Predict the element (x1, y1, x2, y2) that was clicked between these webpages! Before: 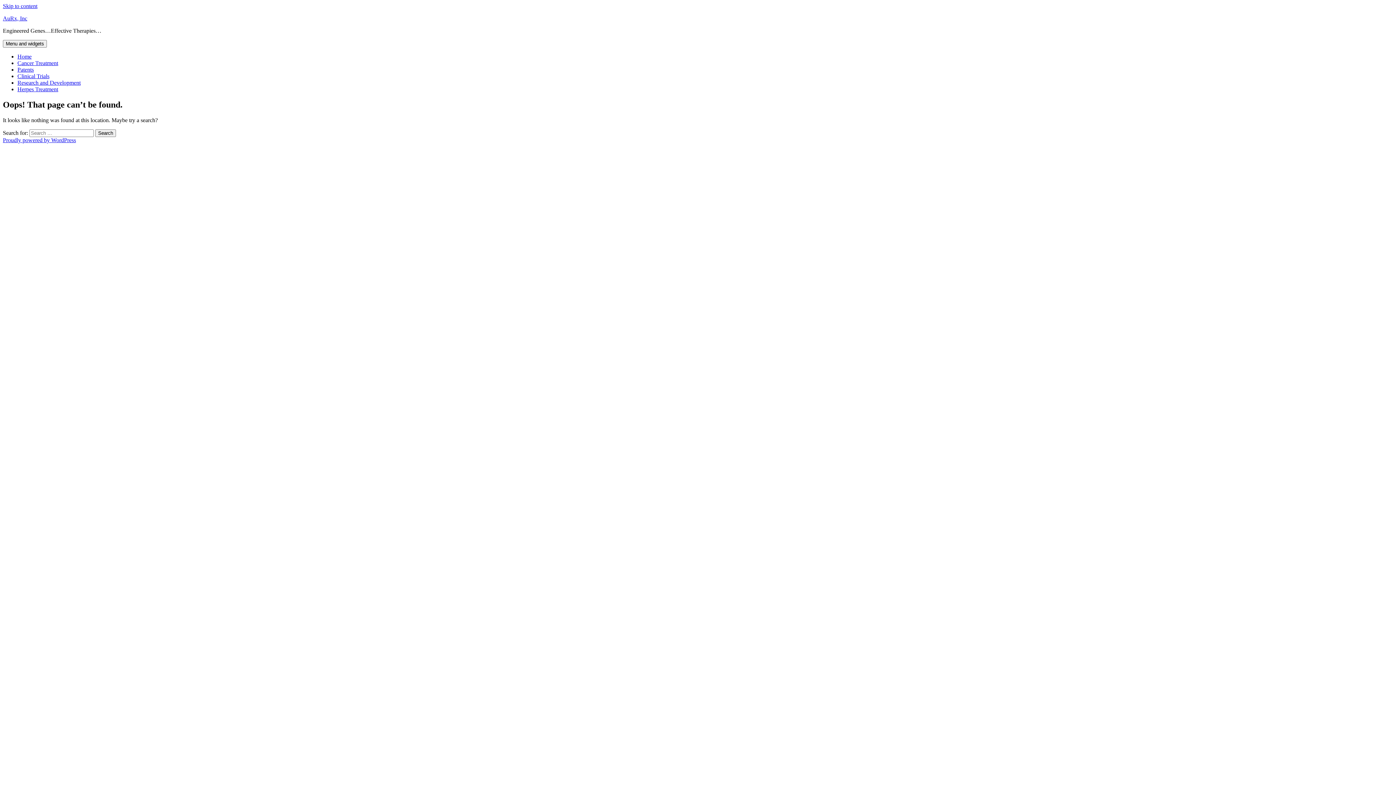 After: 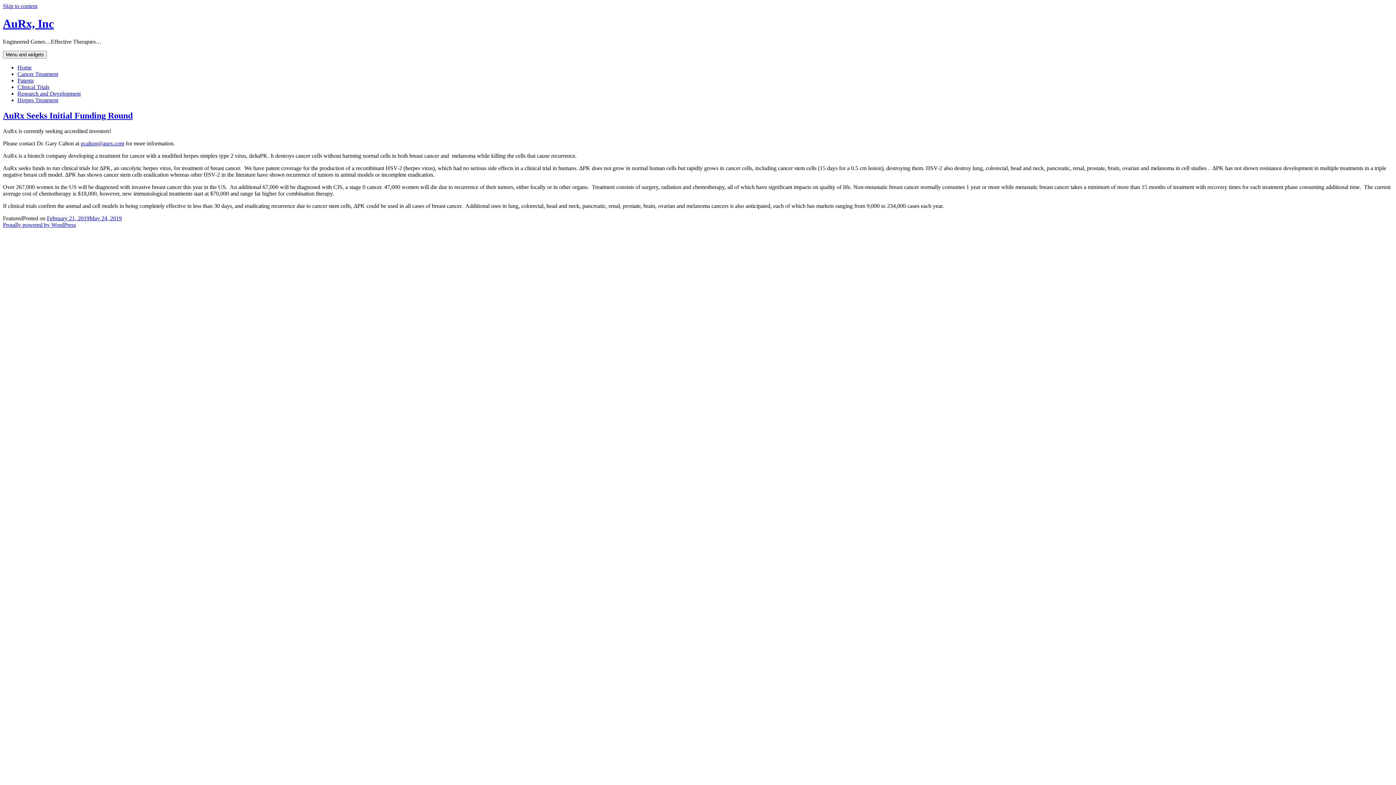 Action: bbox: (2, 15, 27, 21) label: AuRx, Inc